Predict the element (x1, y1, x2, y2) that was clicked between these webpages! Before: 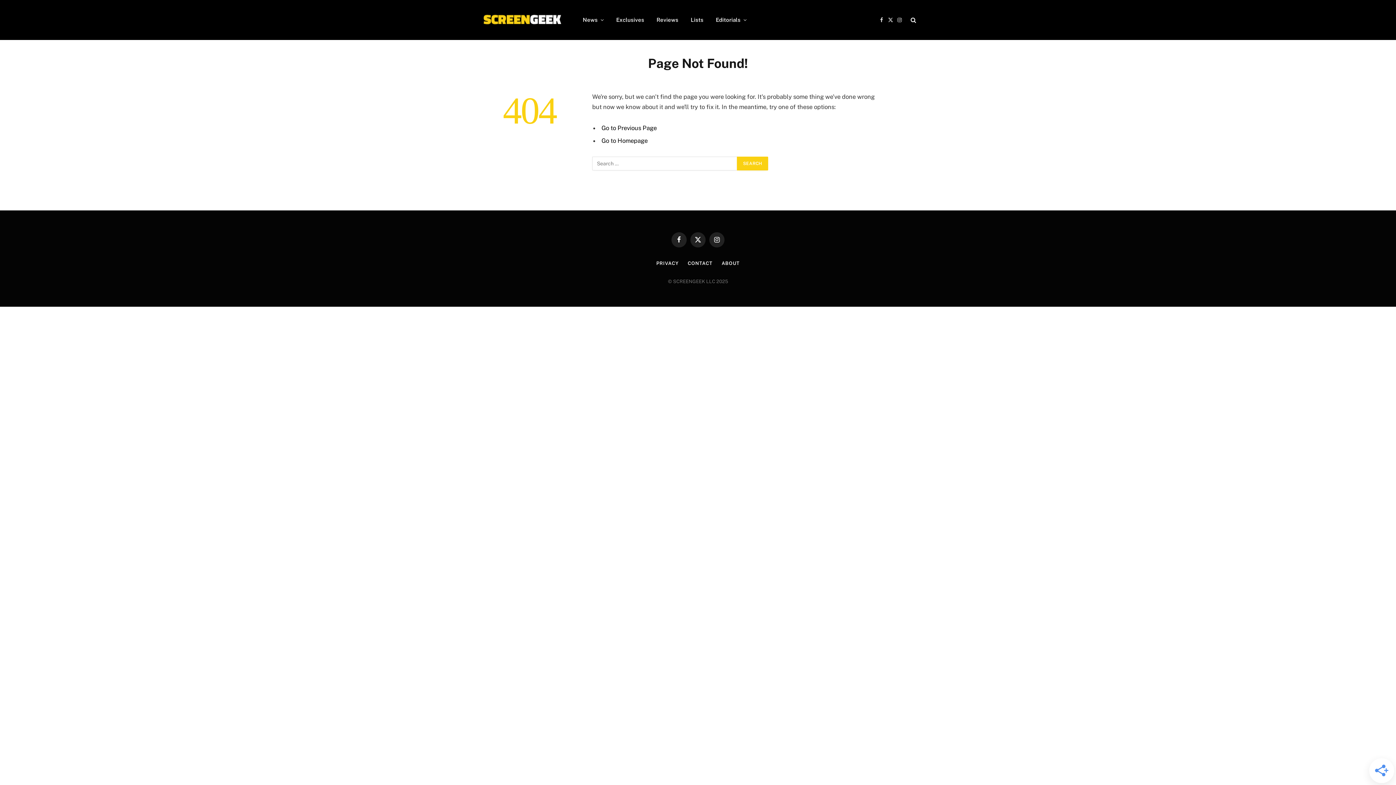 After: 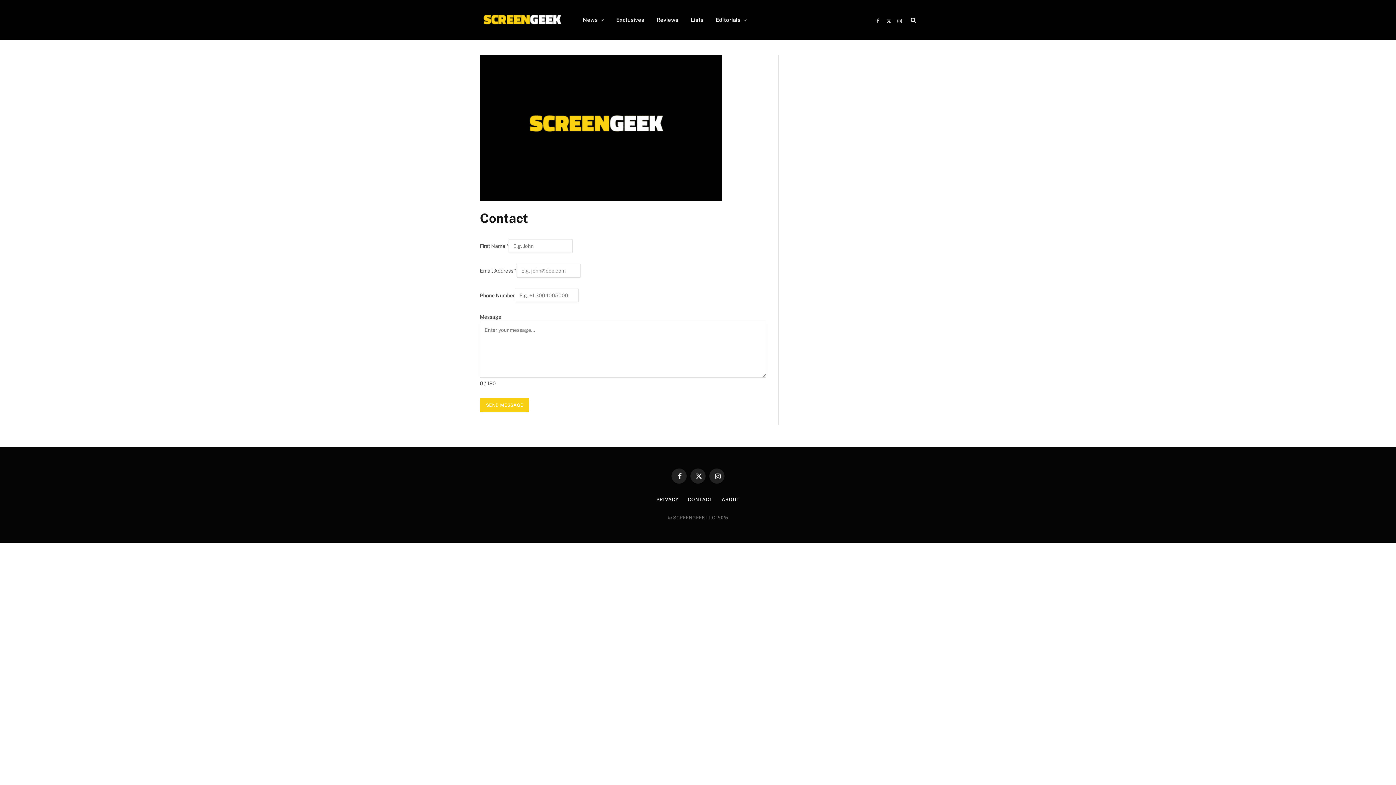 Action: bbox: (687, 260, 712, 266) label: CONTACT